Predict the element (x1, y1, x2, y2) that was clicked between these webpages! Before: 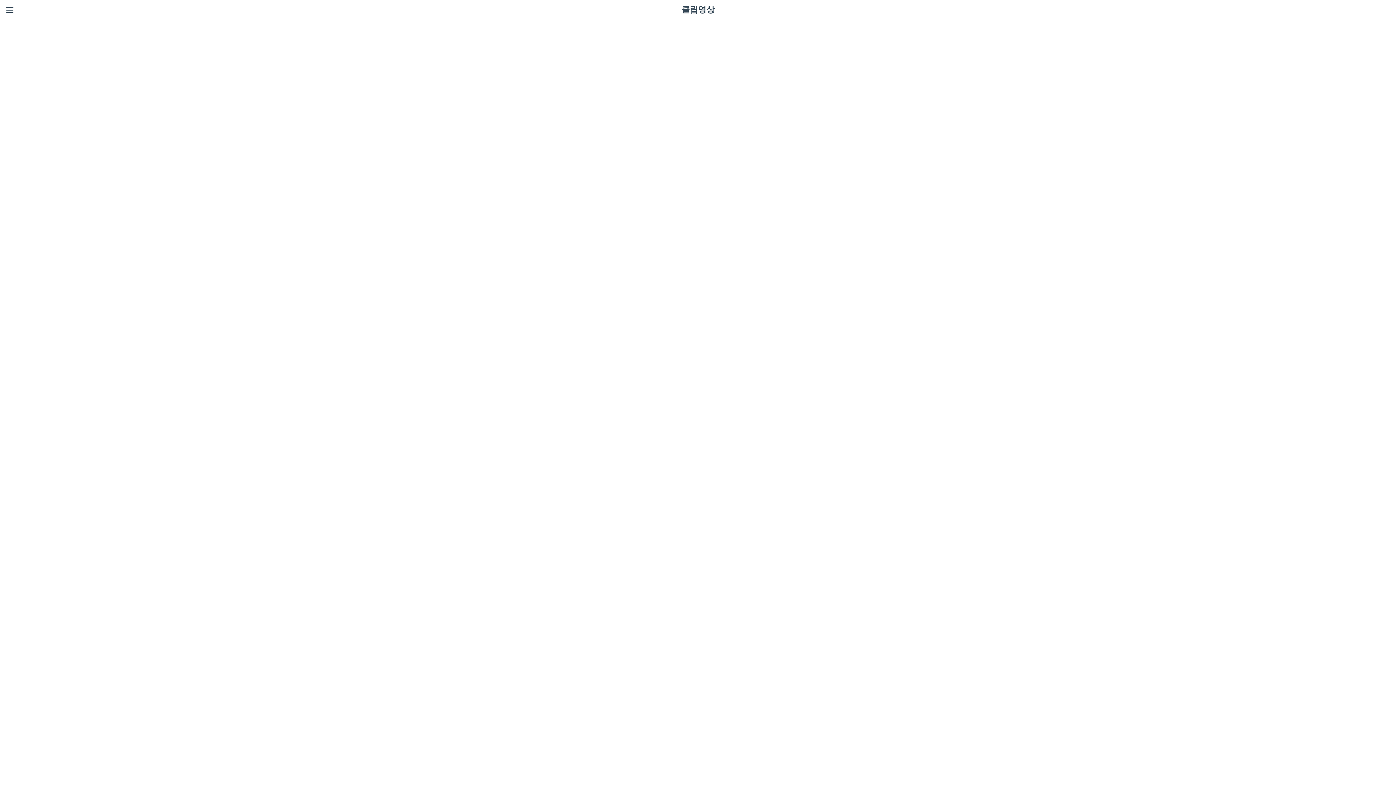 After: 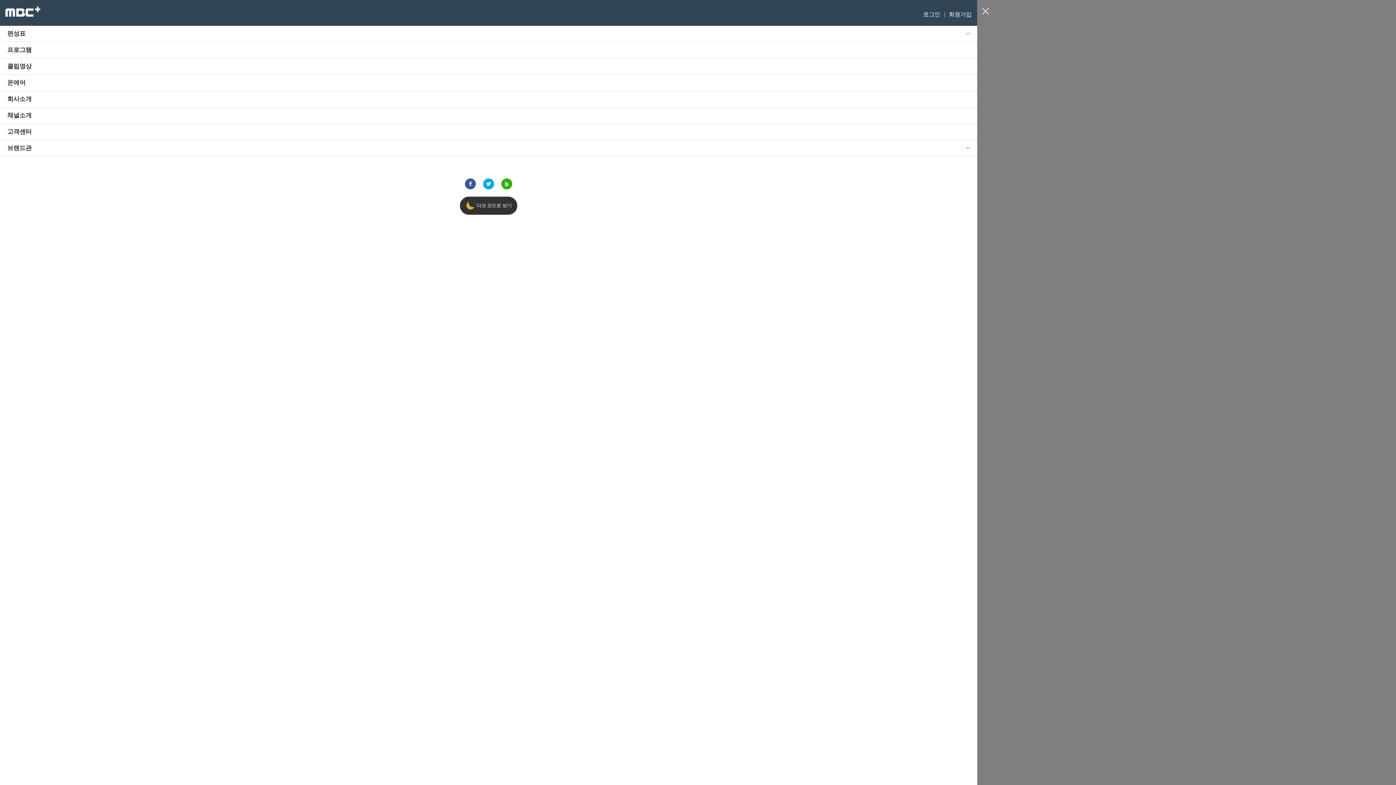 Action: bbox: (5, 5, 14, 14)